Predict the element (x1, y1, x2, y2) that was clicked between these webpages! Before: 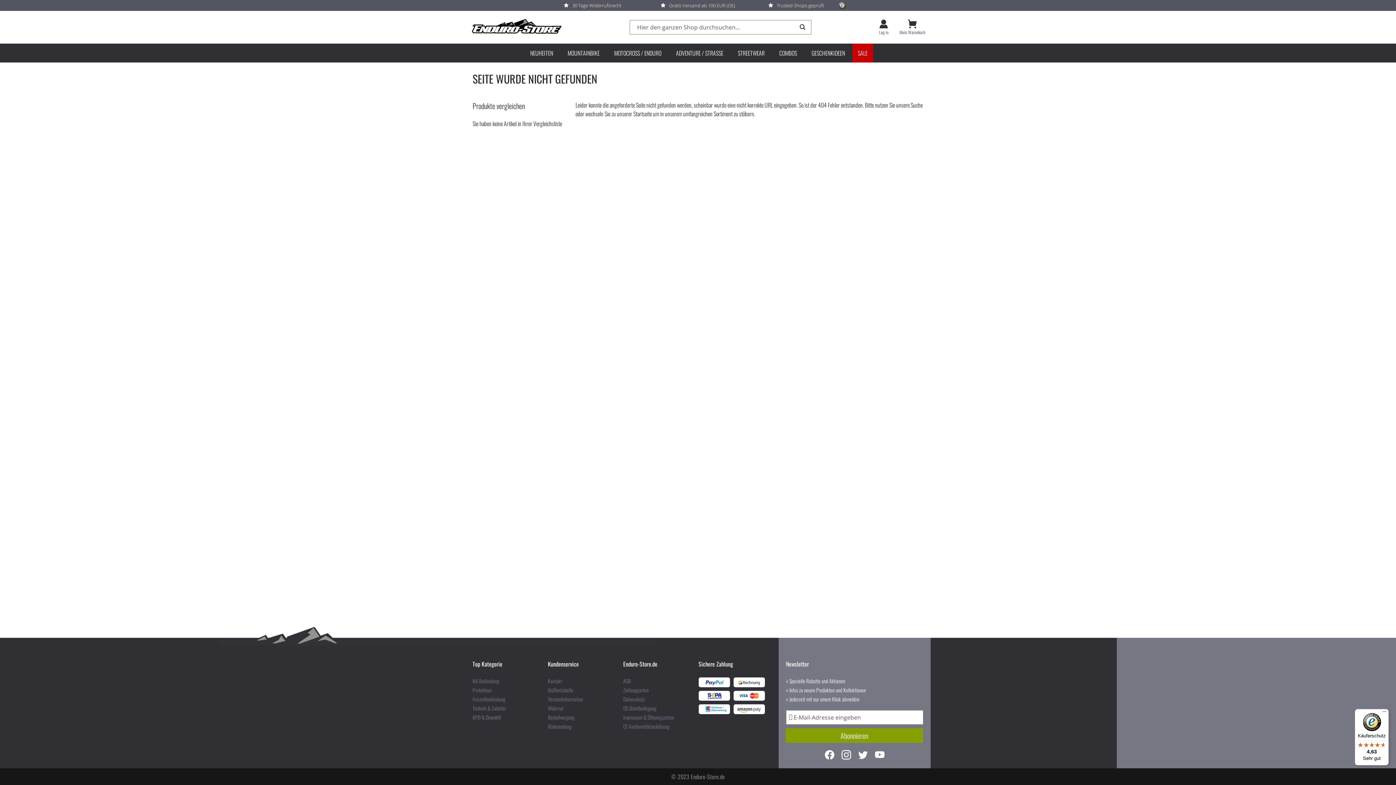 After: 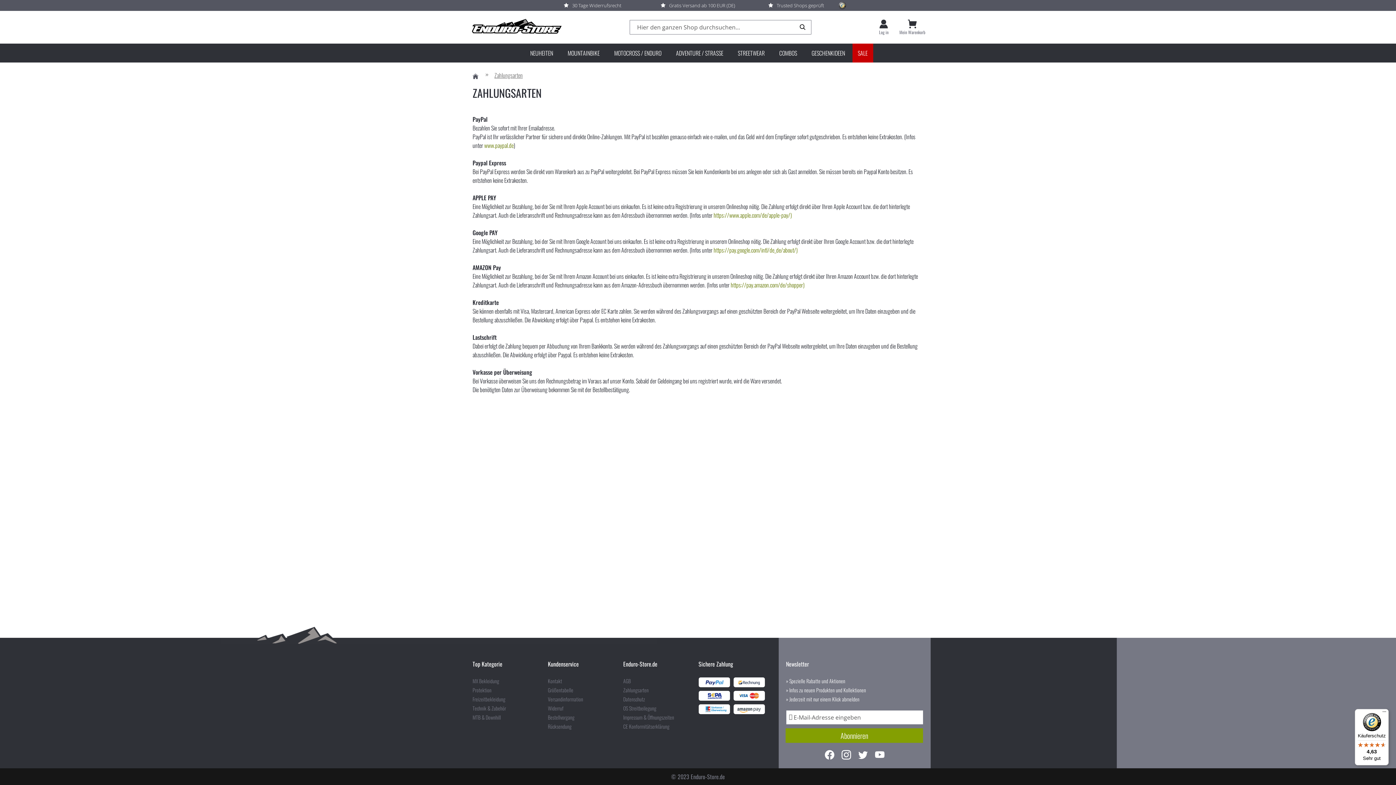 Action: bbox: (733, 691, 764, 701)